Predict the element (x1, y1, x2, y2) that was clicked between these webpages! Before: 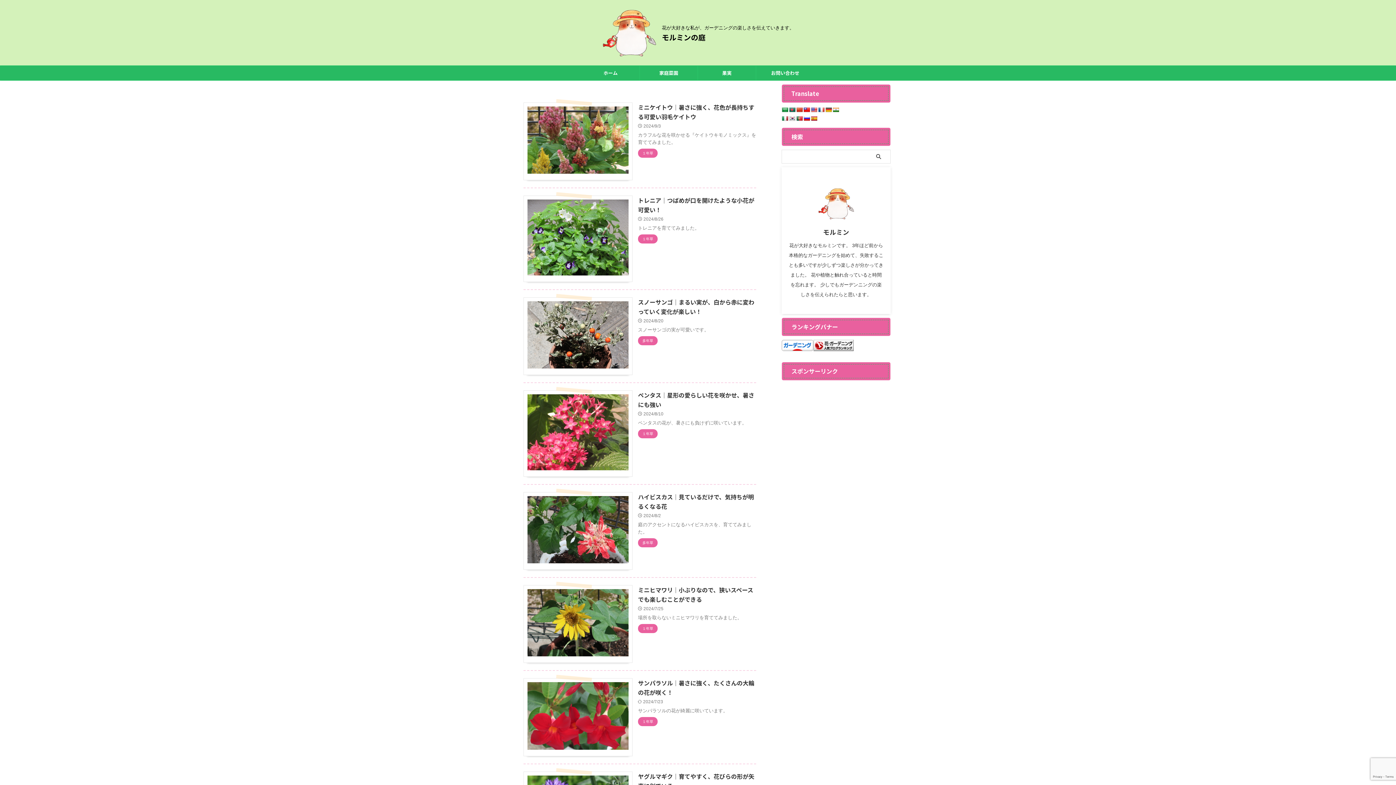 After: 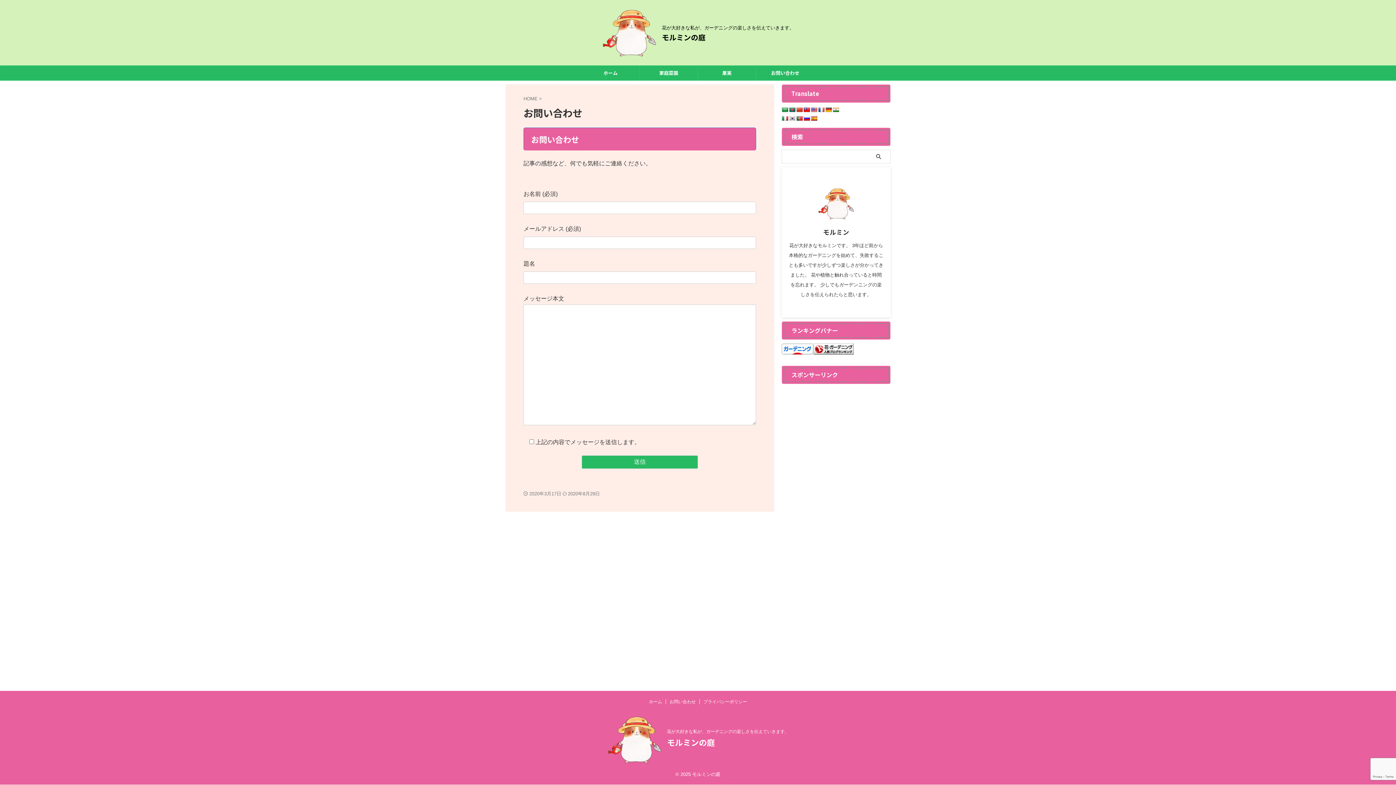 Action: bbox: (756, 65, 814, 80) label: お問い合わせ